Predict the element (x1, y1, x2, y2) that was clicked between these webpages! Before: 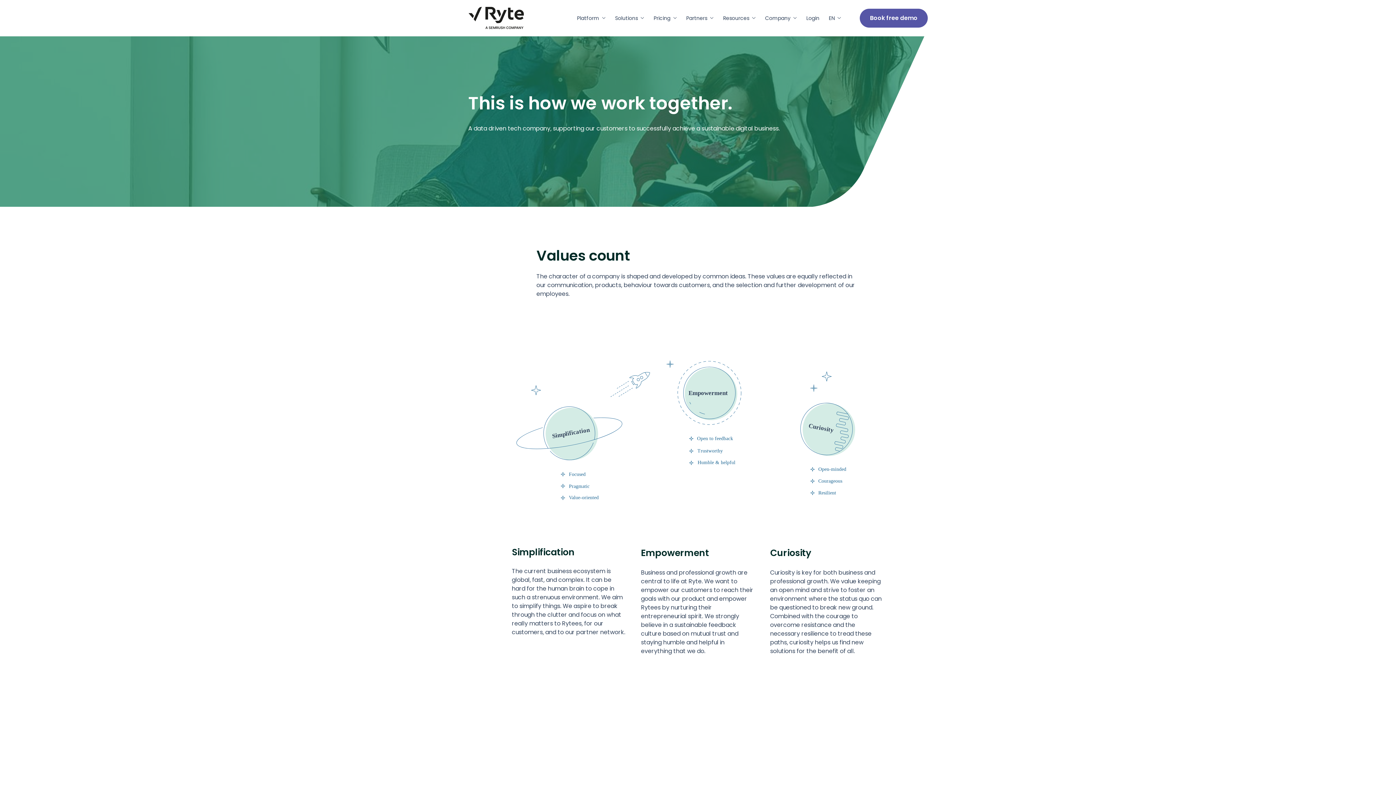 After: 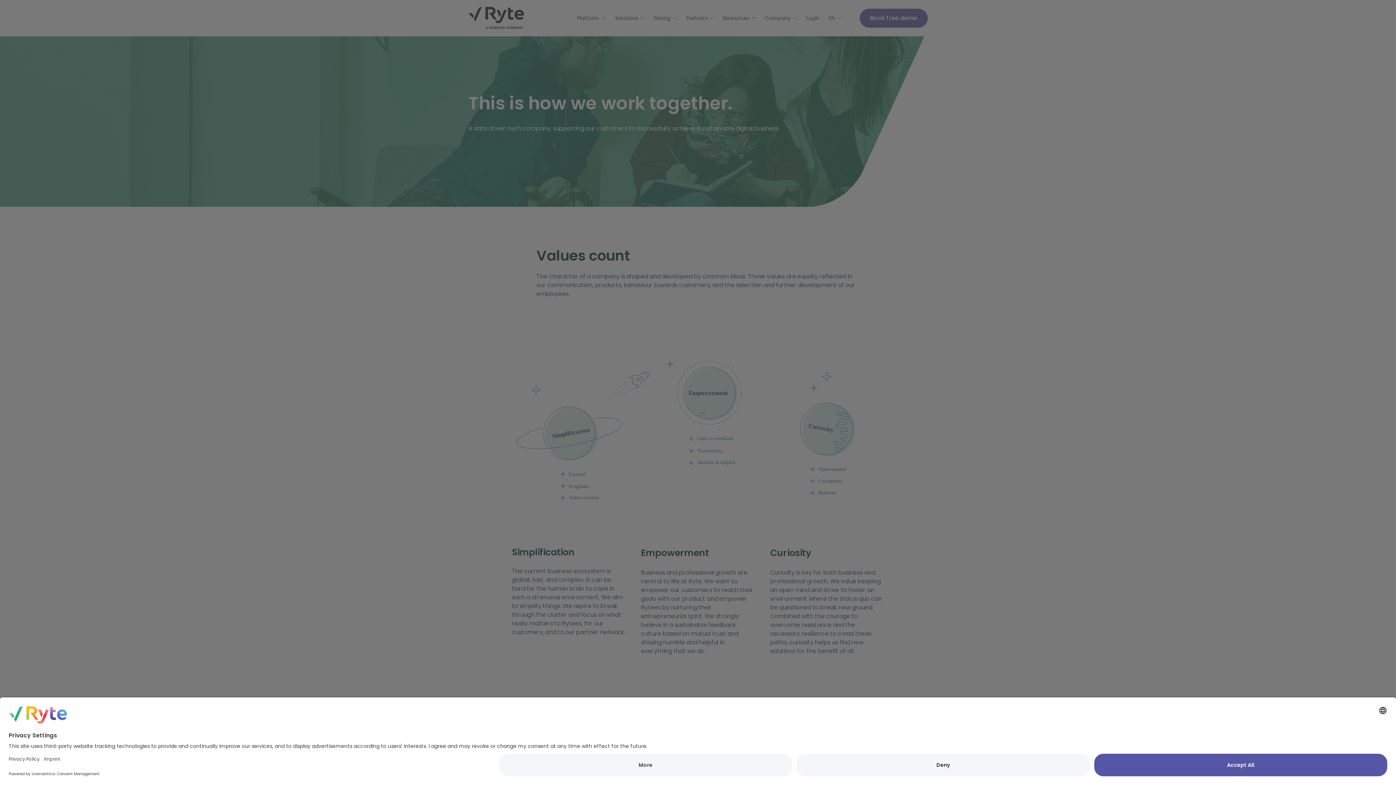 Action: label: Resources bbox: (723, 14, 755, 22)